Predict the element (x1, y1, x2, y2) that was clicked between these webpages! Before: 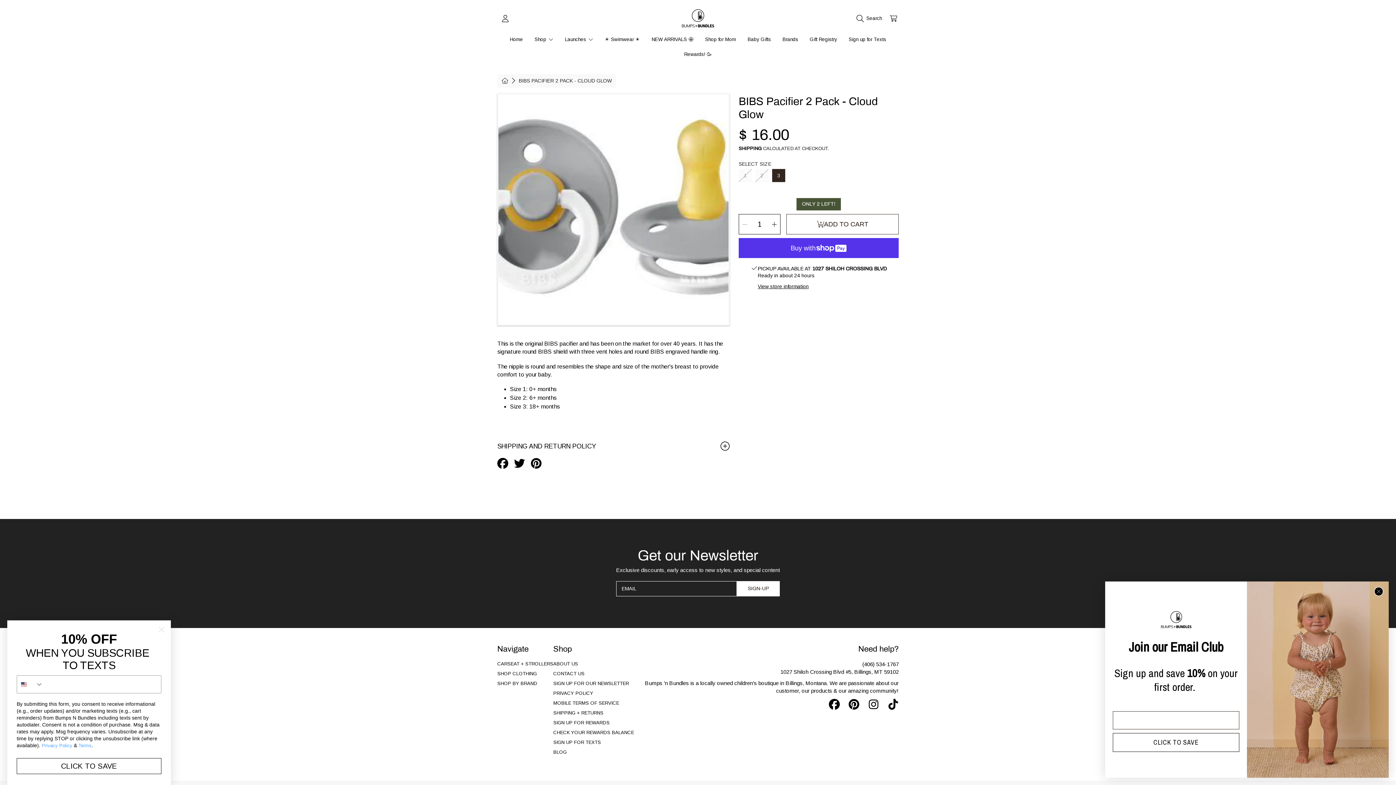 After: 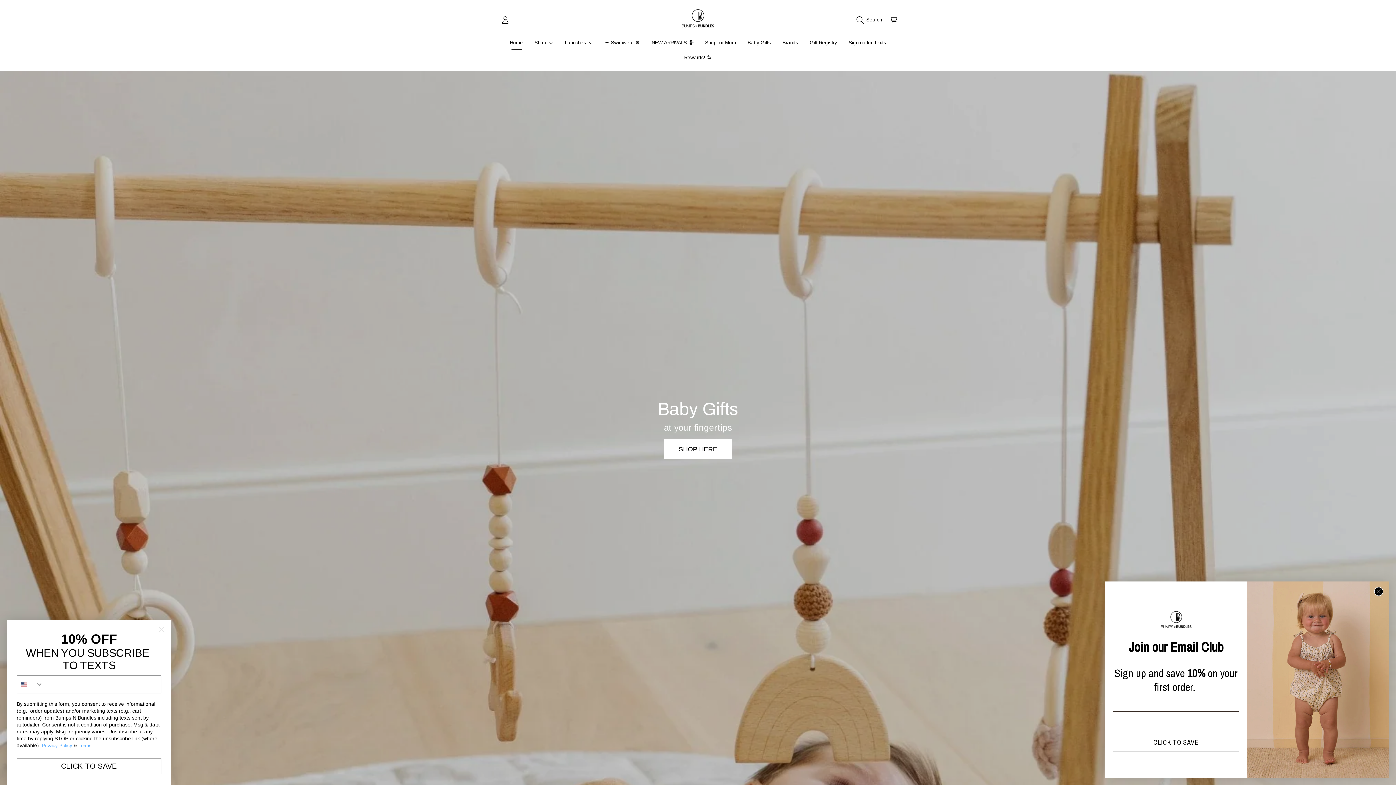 Action: label: HOME bbox: (501, 77, 508, 84)